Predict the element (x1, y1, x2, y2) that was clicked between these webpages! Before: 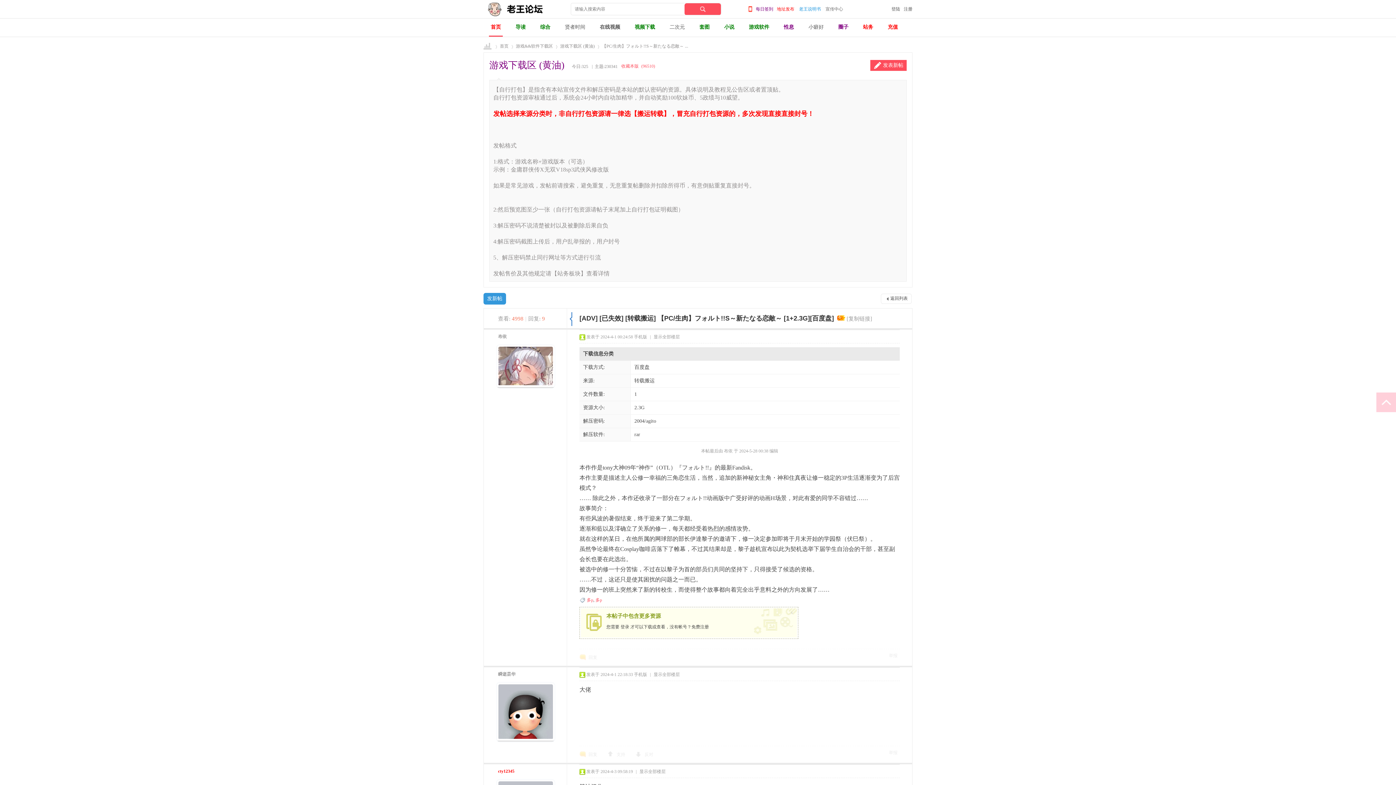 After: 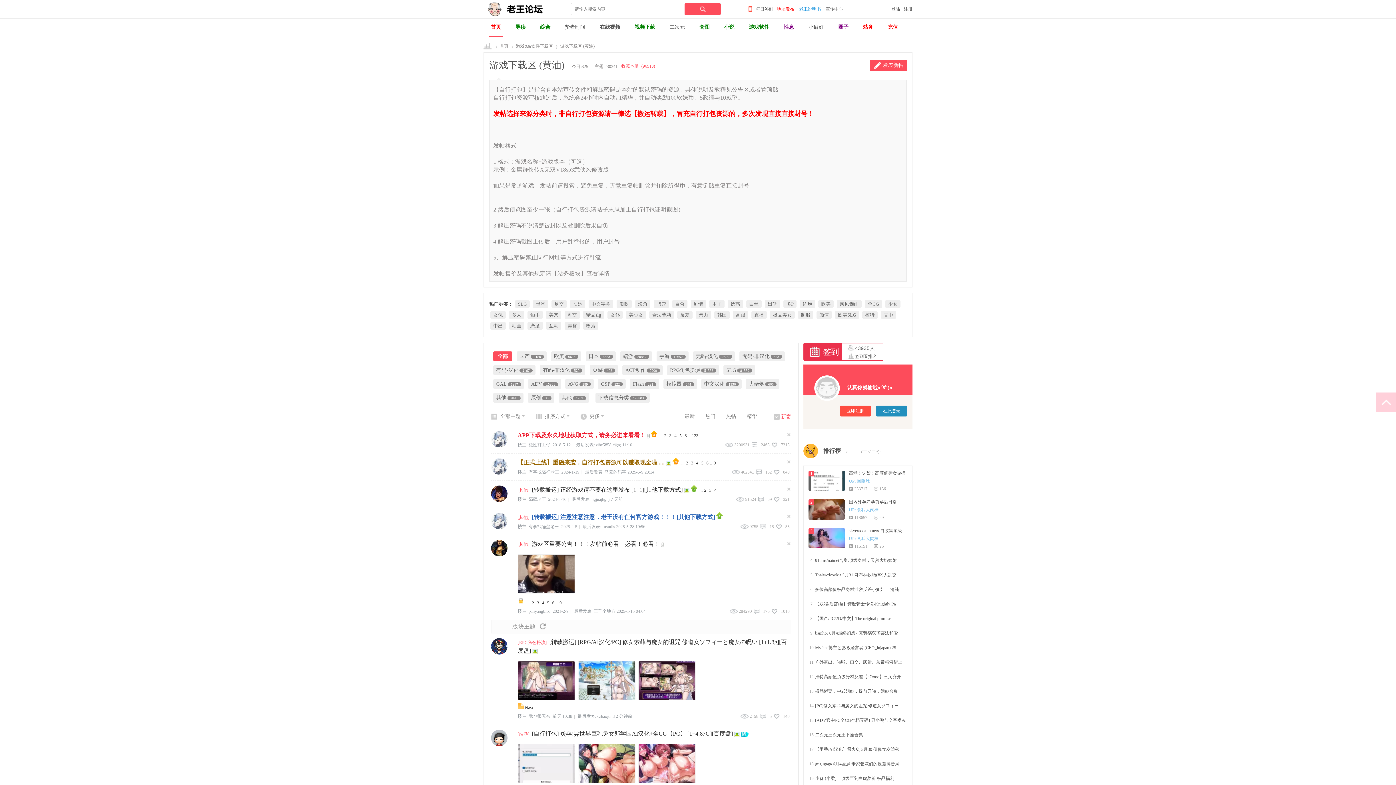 Action: label: 游戏下载区 (黄油) bbox: (489, 58, 564, 74)